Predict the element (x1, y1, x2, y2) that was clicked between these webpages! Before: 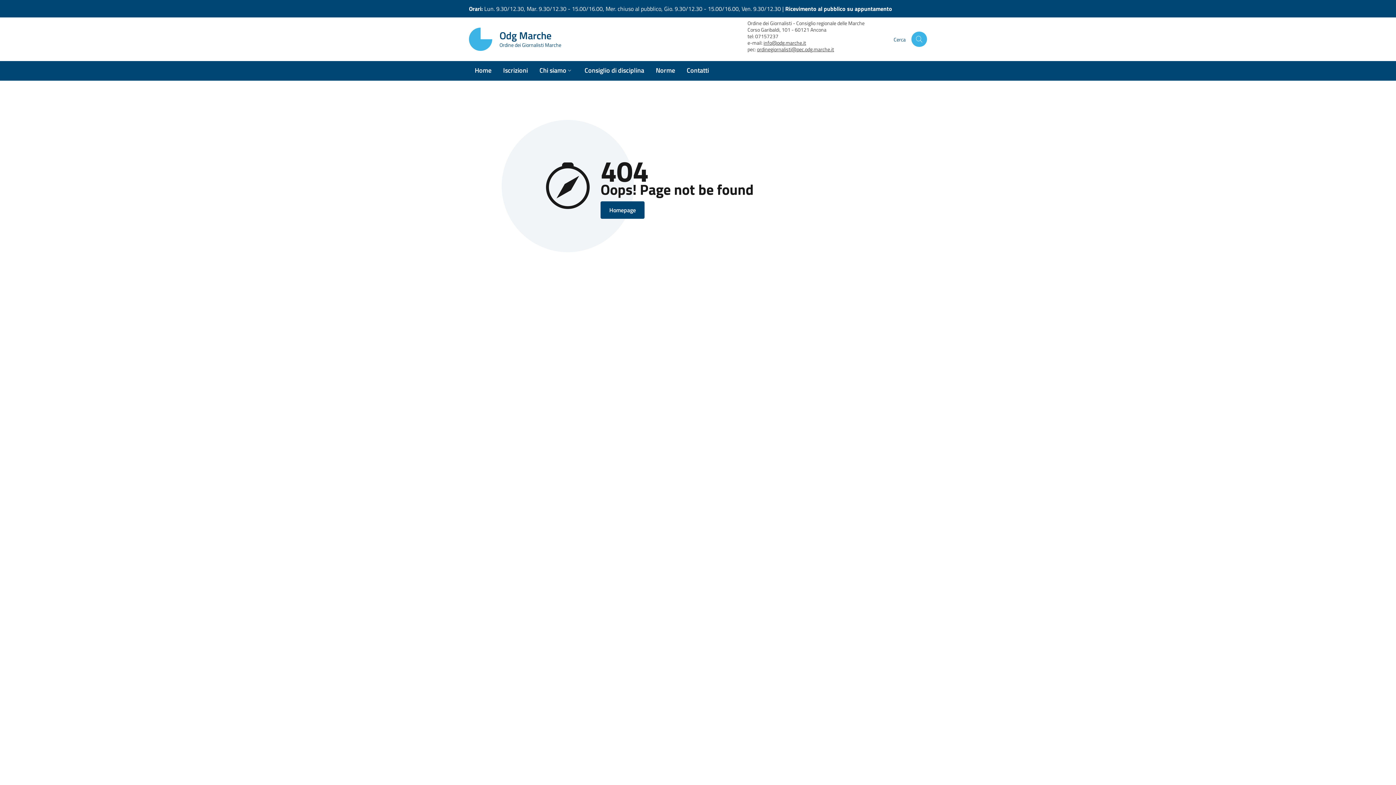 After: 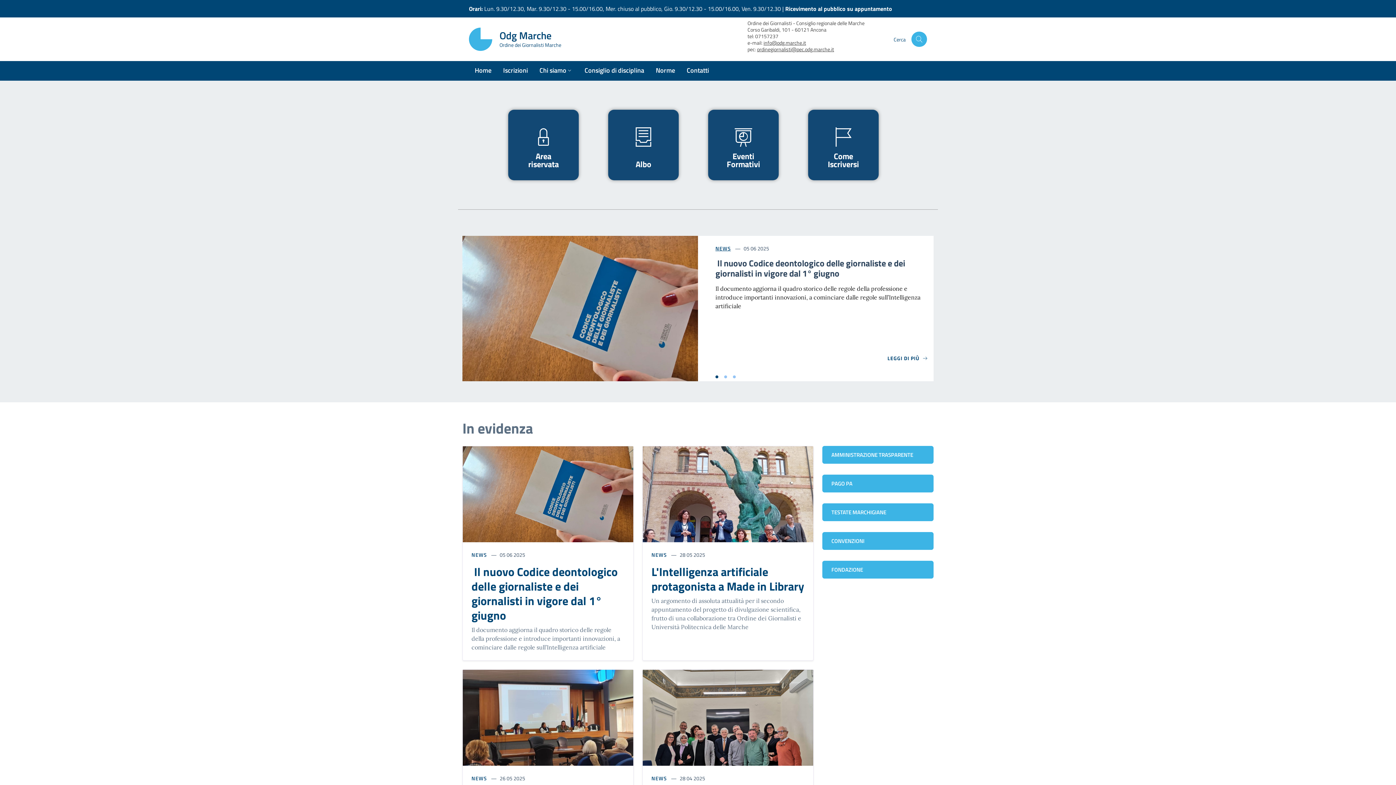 Action: label: Homepage bbox: (600, 201, 644, 218)